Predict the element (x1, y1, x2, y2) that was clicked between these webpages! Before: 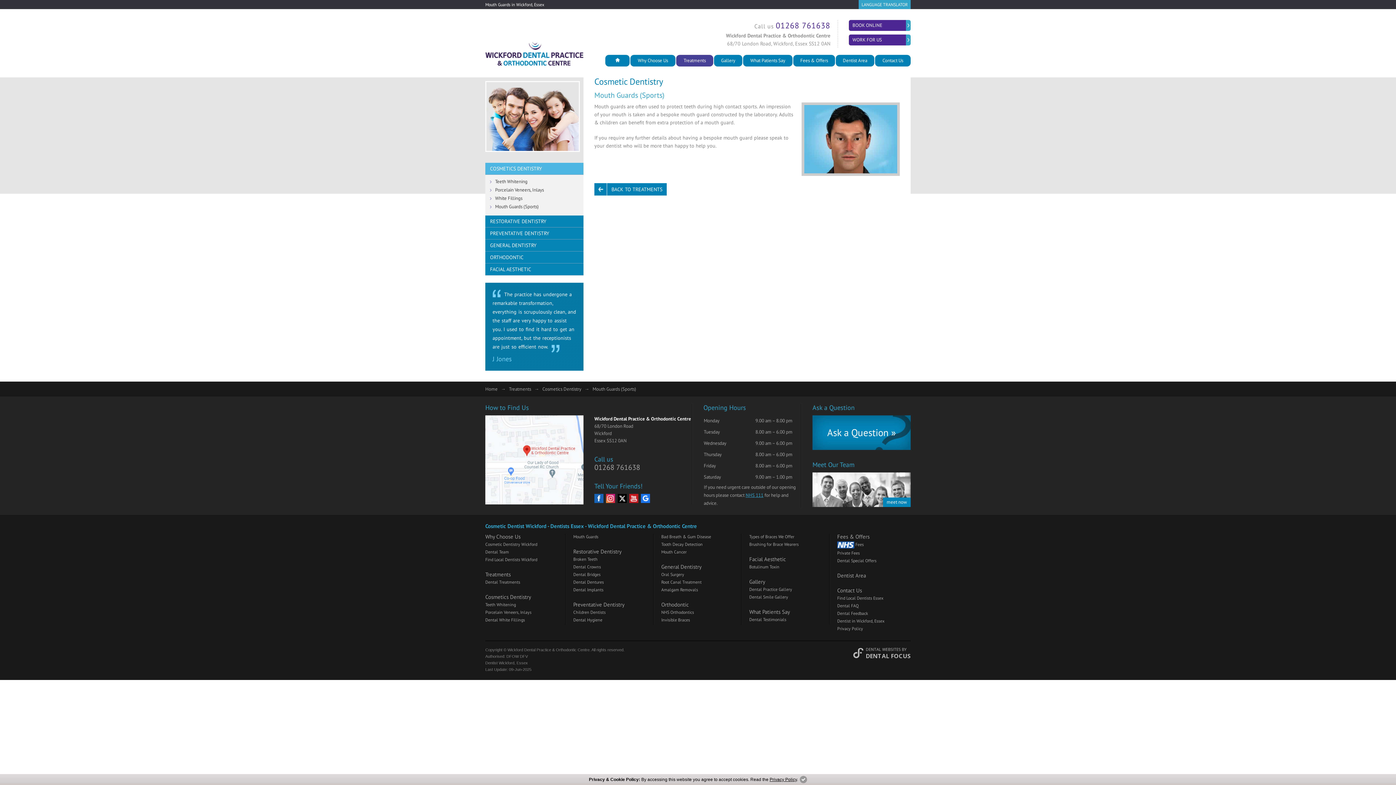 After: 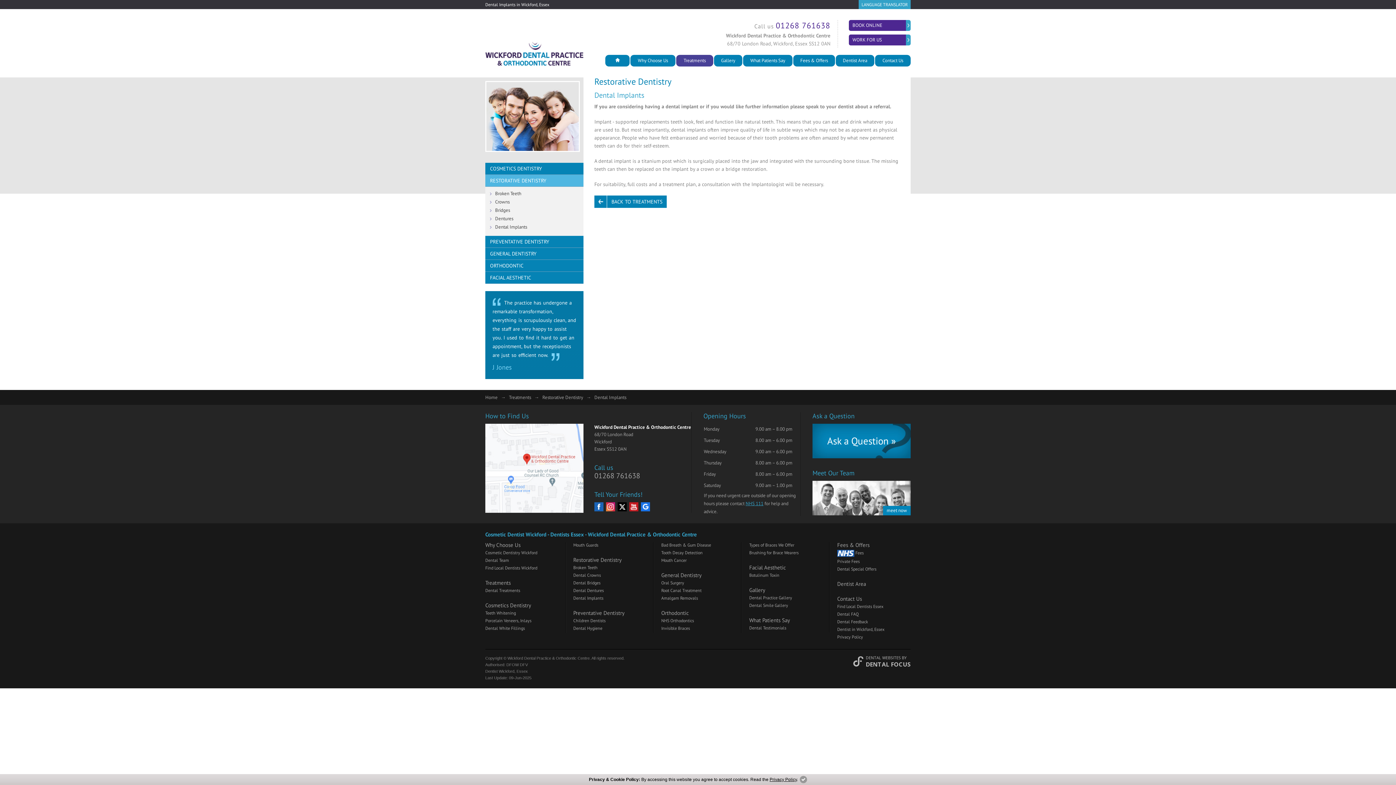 Action: label: Dental Implants bbox: (573, 587, 646, 594)